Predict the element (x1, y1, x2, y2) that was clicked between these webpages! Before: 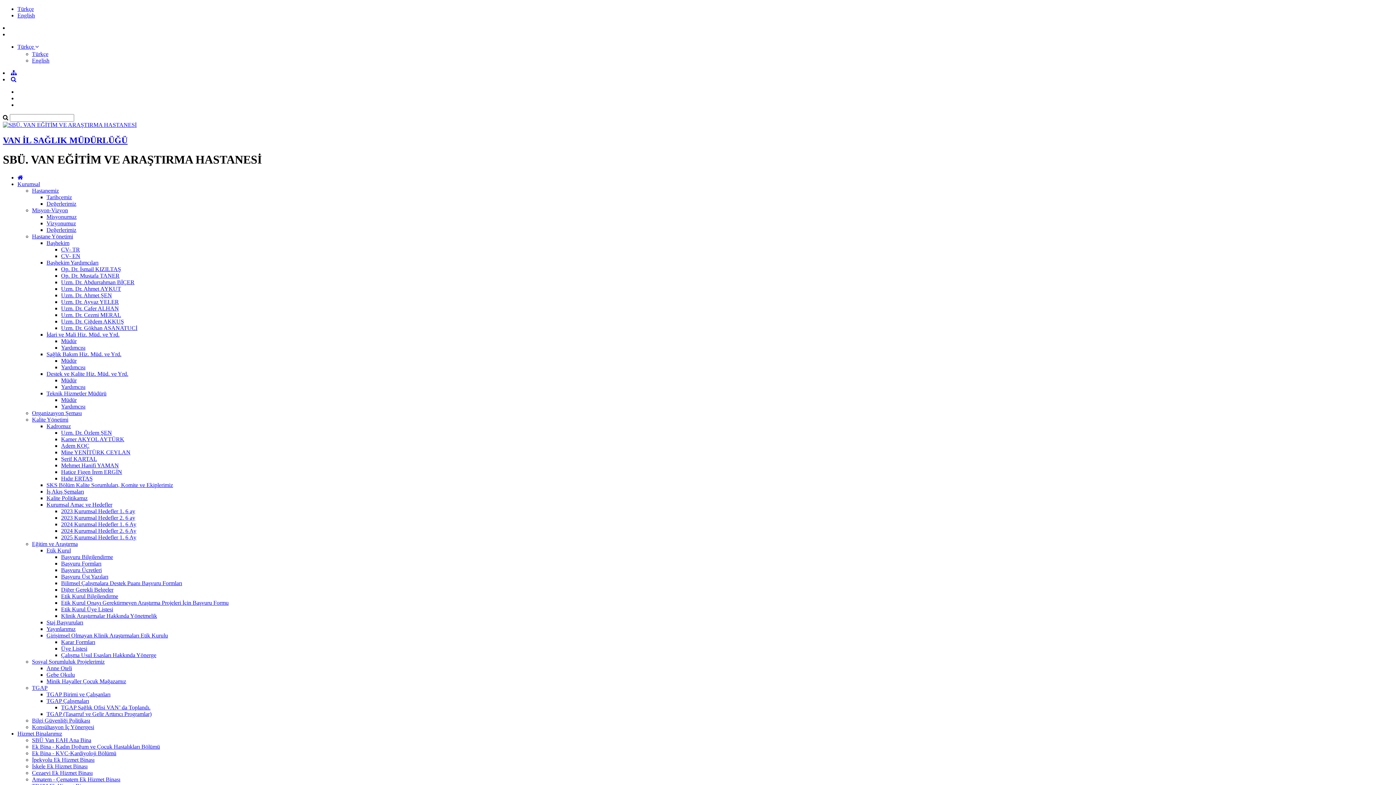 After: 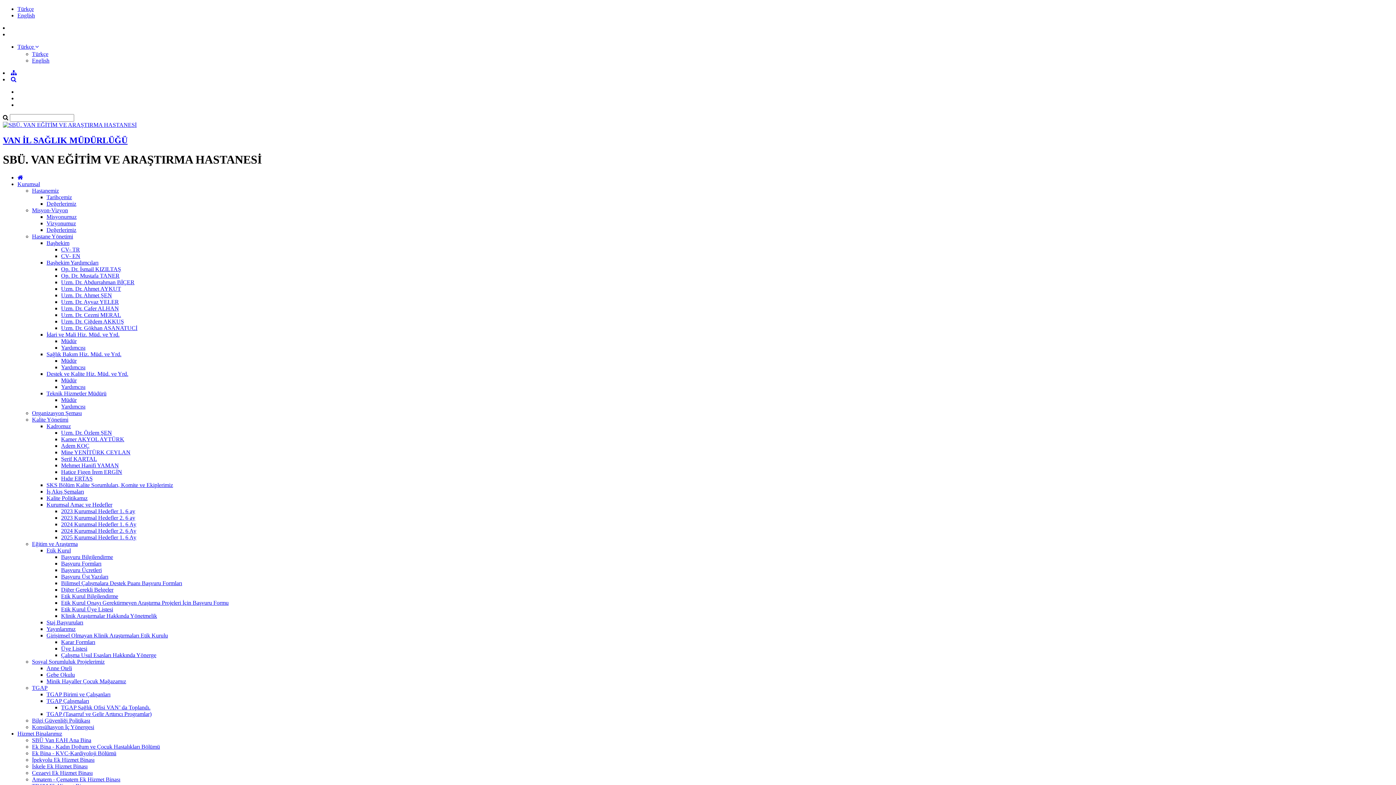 Action: label: Kalite Yönetimi bbox: (32, 416, 68, 422)